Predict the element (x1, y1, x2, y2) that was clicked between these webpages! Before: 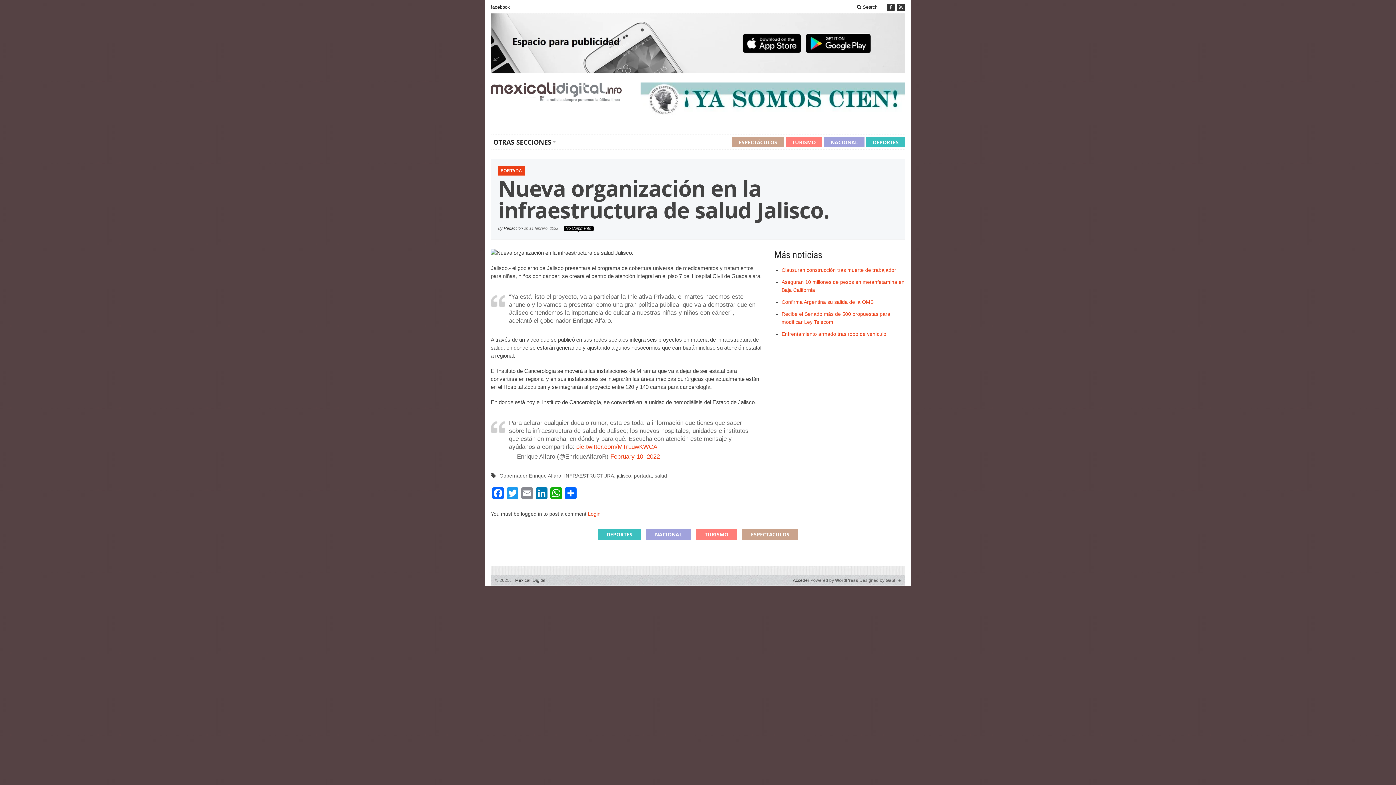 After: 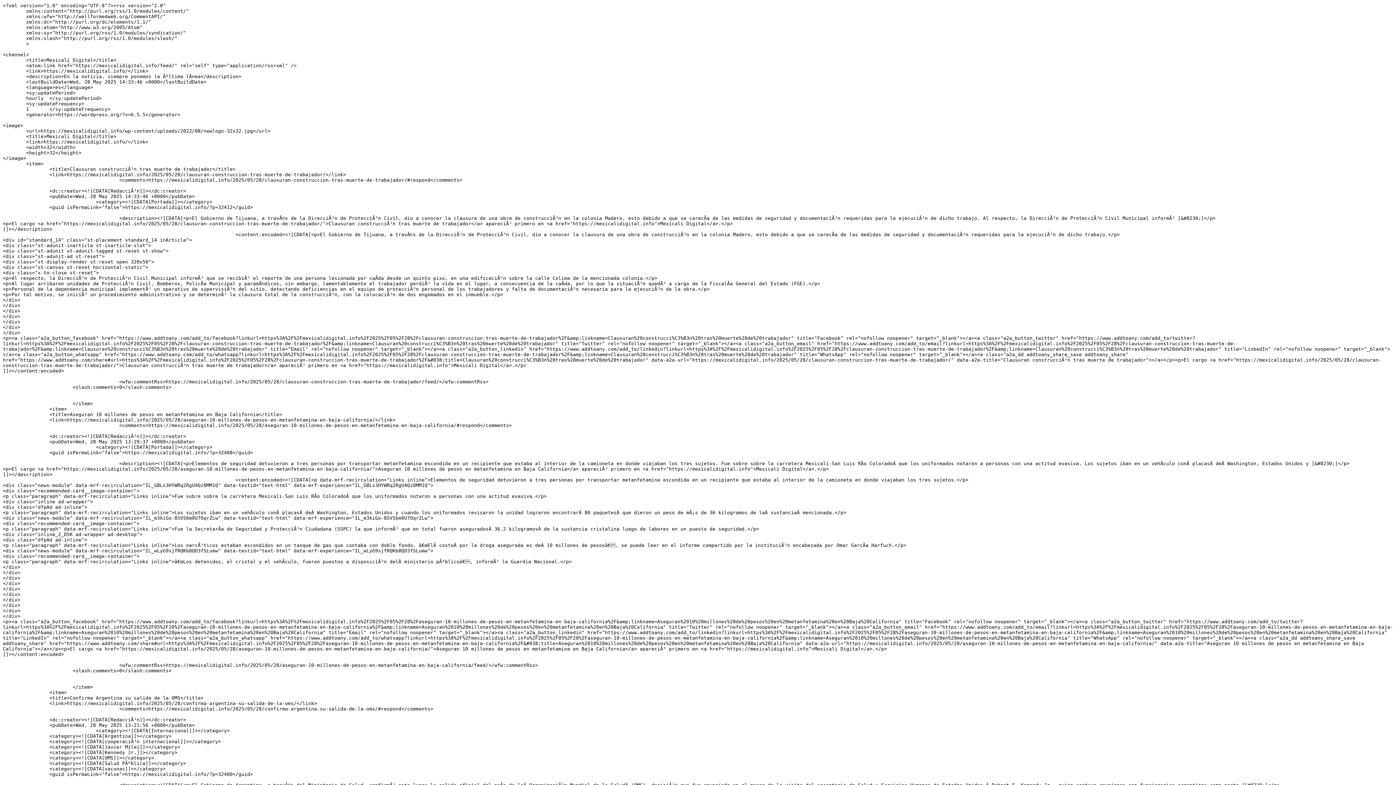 Action: bbox: (896, 3, 905, 11)